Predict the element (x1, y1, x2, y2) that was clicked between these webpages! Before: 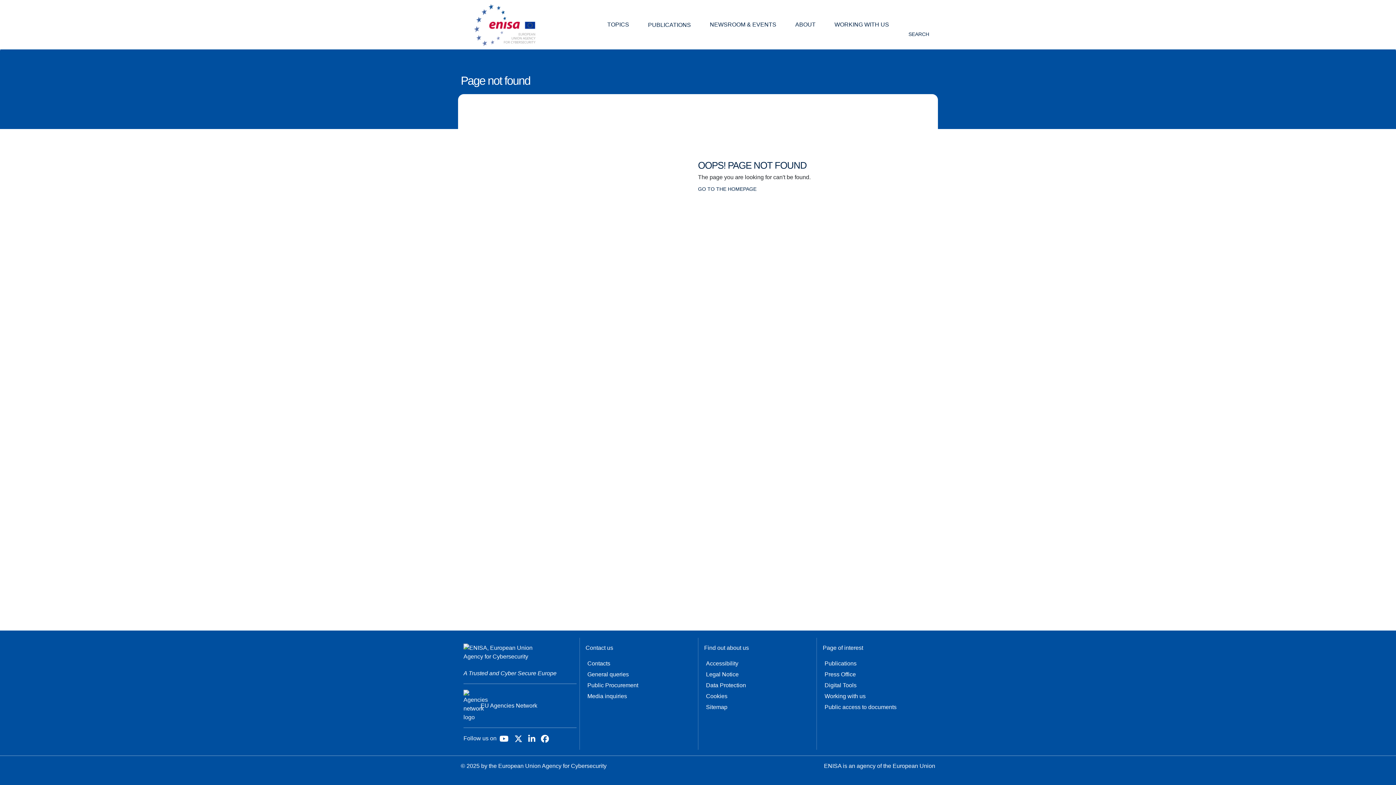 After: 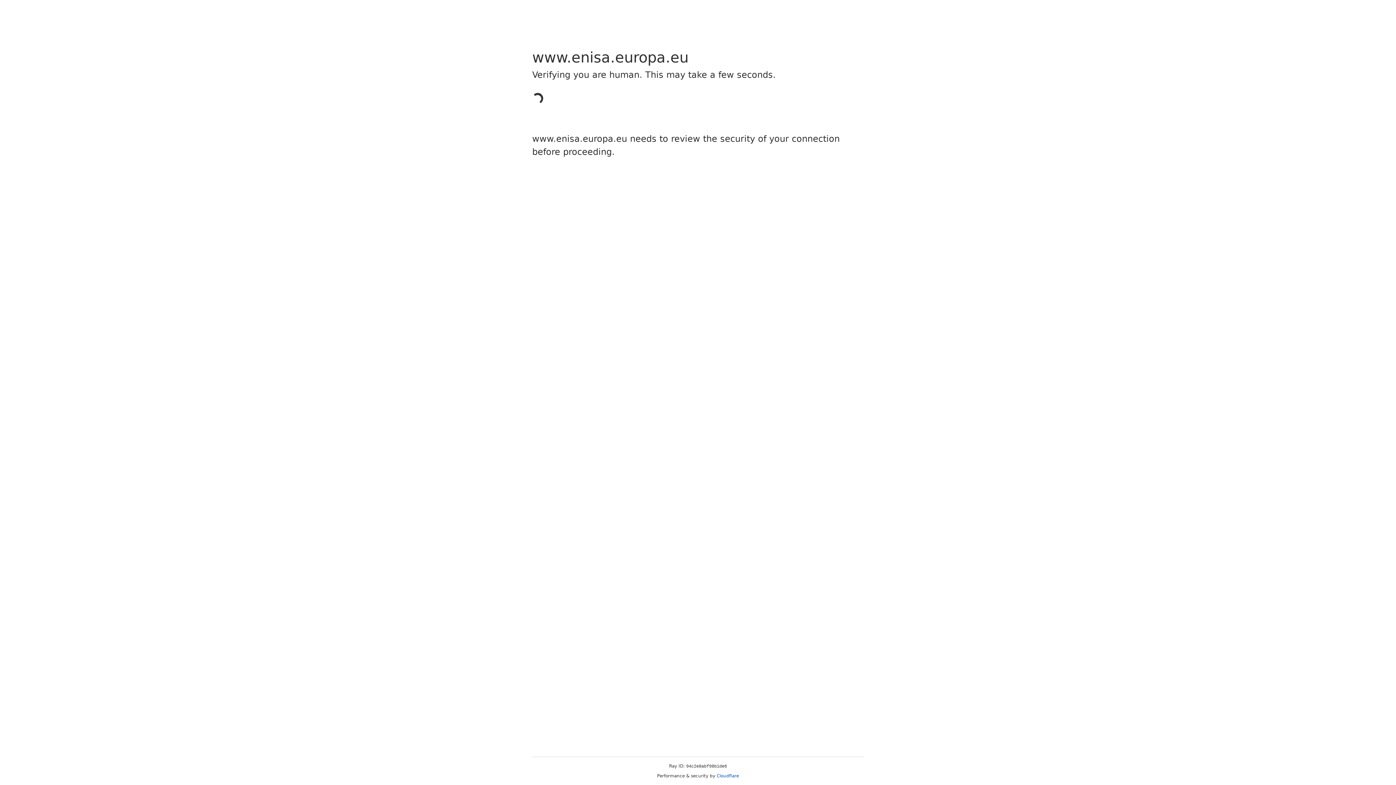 Action: bbox: (704, 680, 748, 691) label: Data Protection